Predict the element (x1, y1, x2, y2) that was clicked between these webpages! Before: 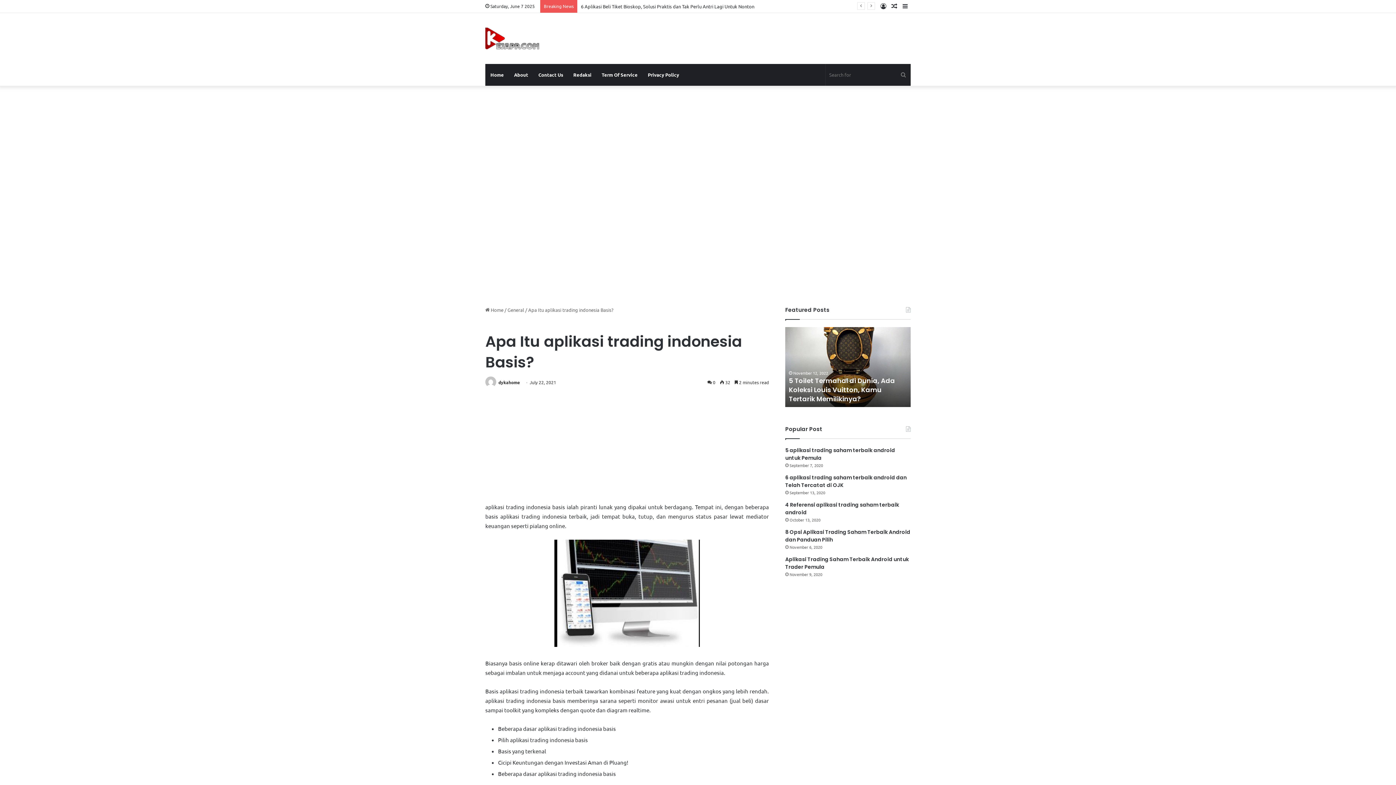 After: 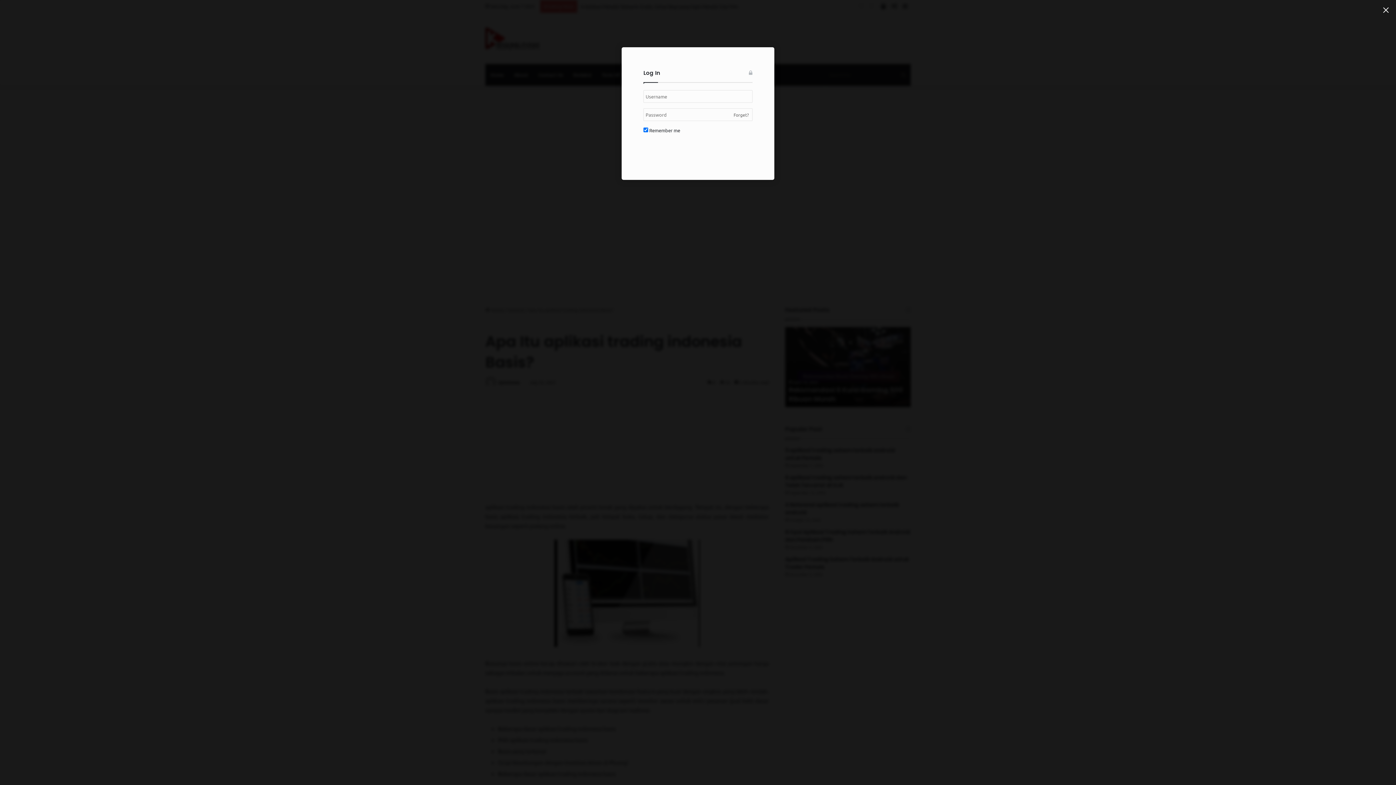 Action: label: Log In bbox: (878, 0, 889, 12)